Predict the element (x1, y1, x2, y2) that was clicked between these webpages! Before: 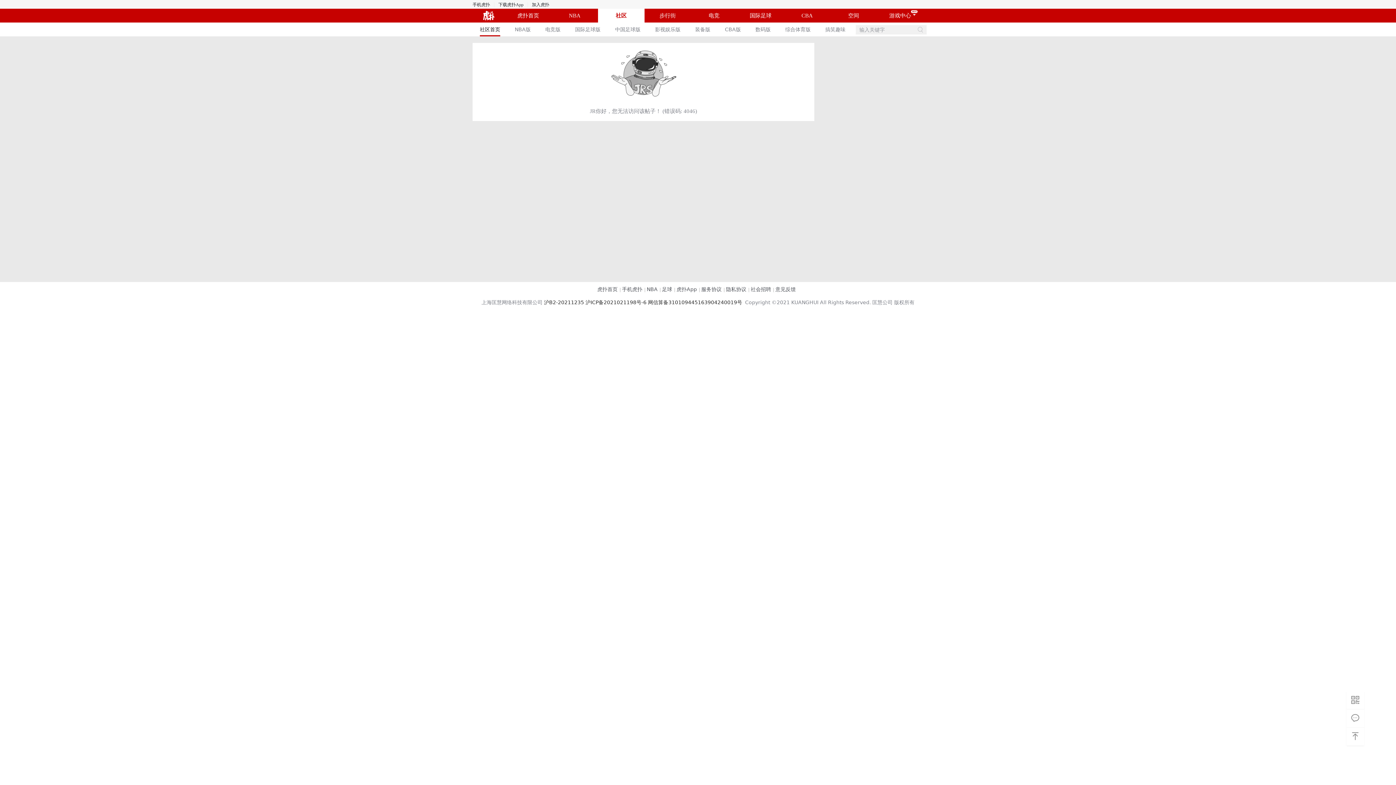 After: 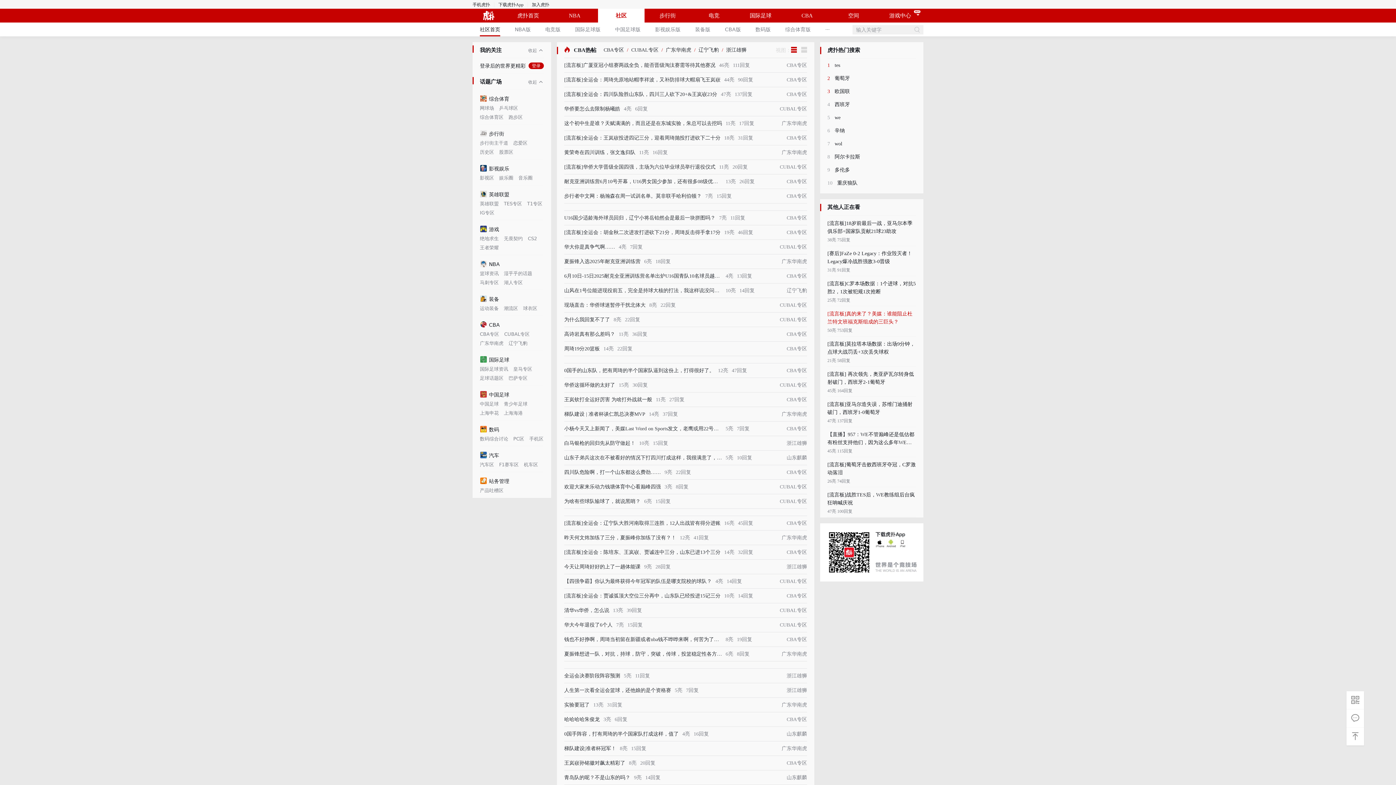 Action: bbox: (725, 22, 741, 36) label: CBA版